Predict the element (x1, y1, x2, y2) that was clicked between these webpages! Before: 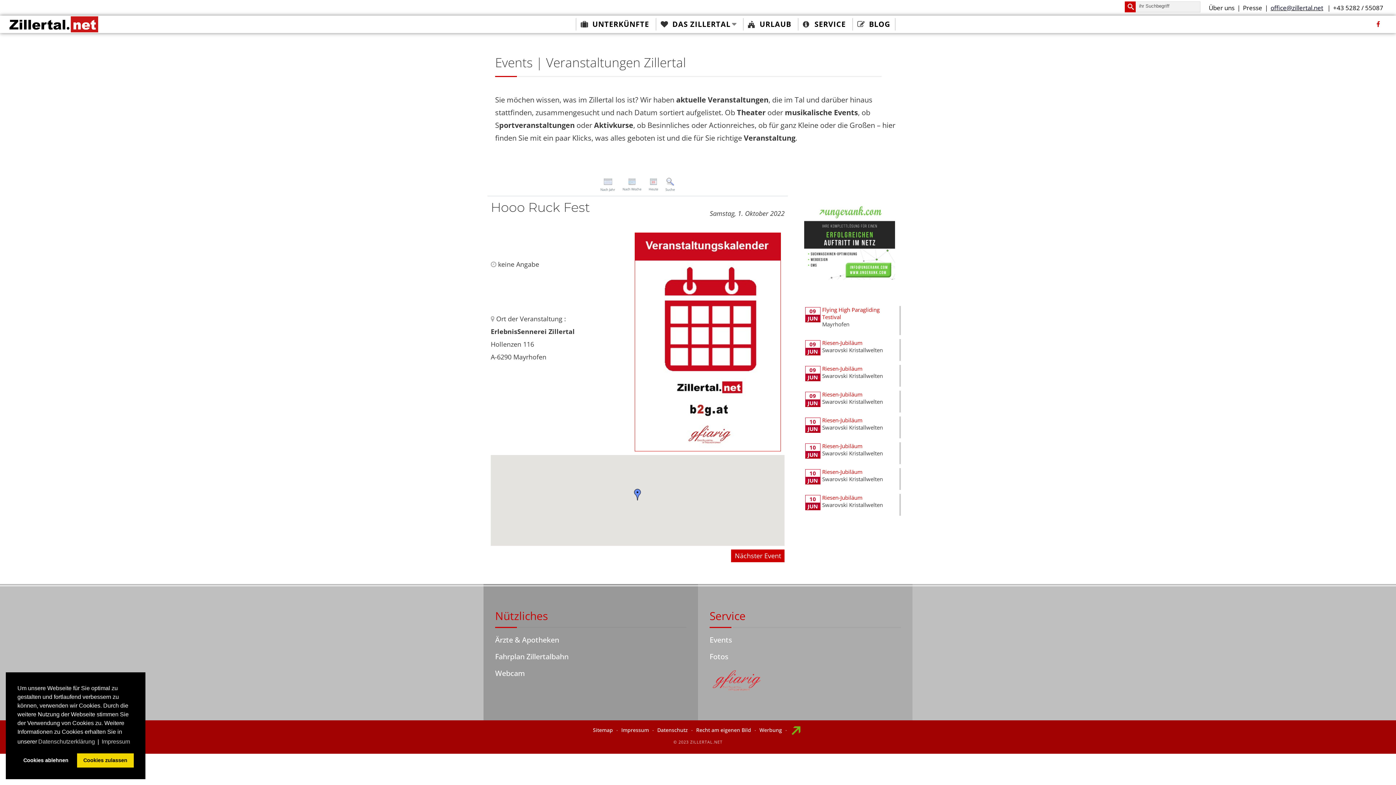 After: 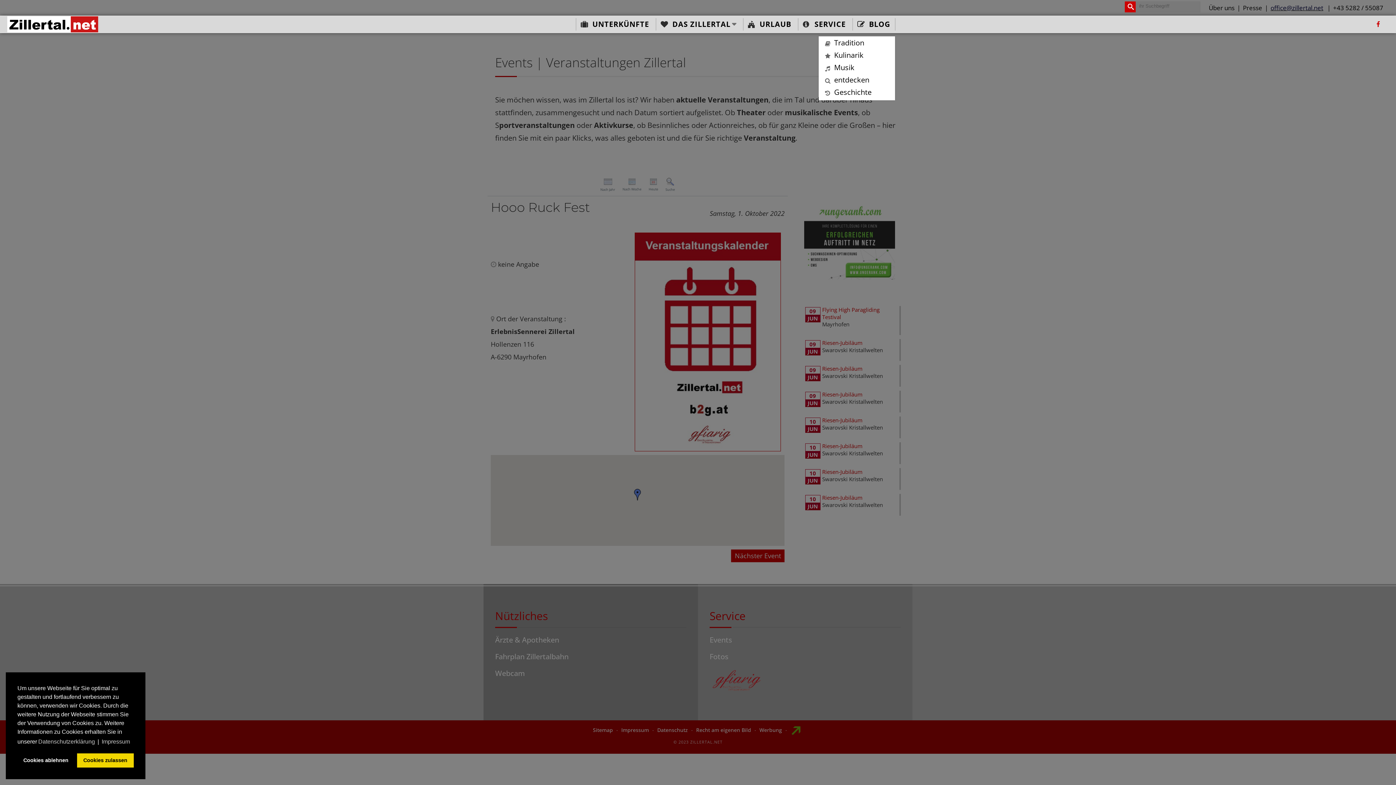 Action: label: BLOG bbox: (854, 18, 895, 30)